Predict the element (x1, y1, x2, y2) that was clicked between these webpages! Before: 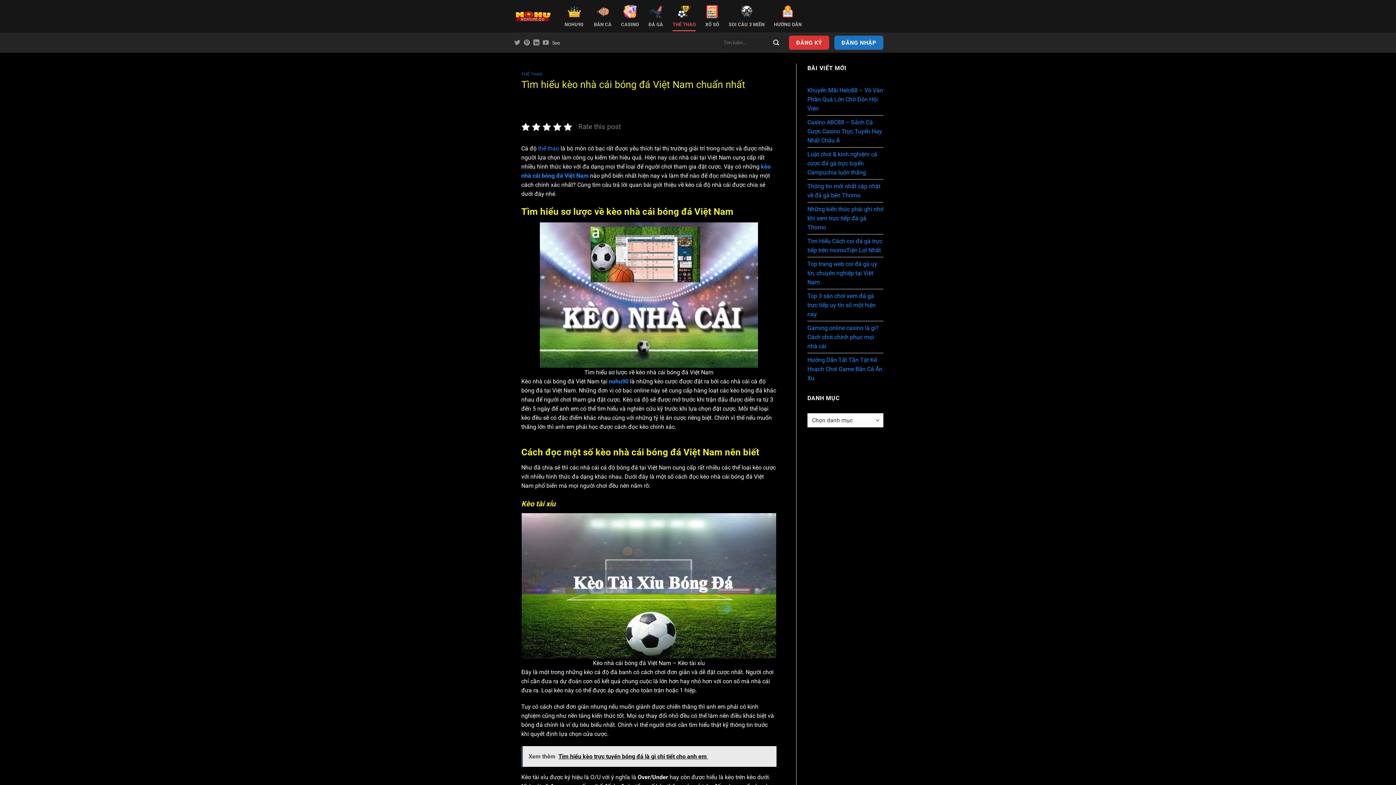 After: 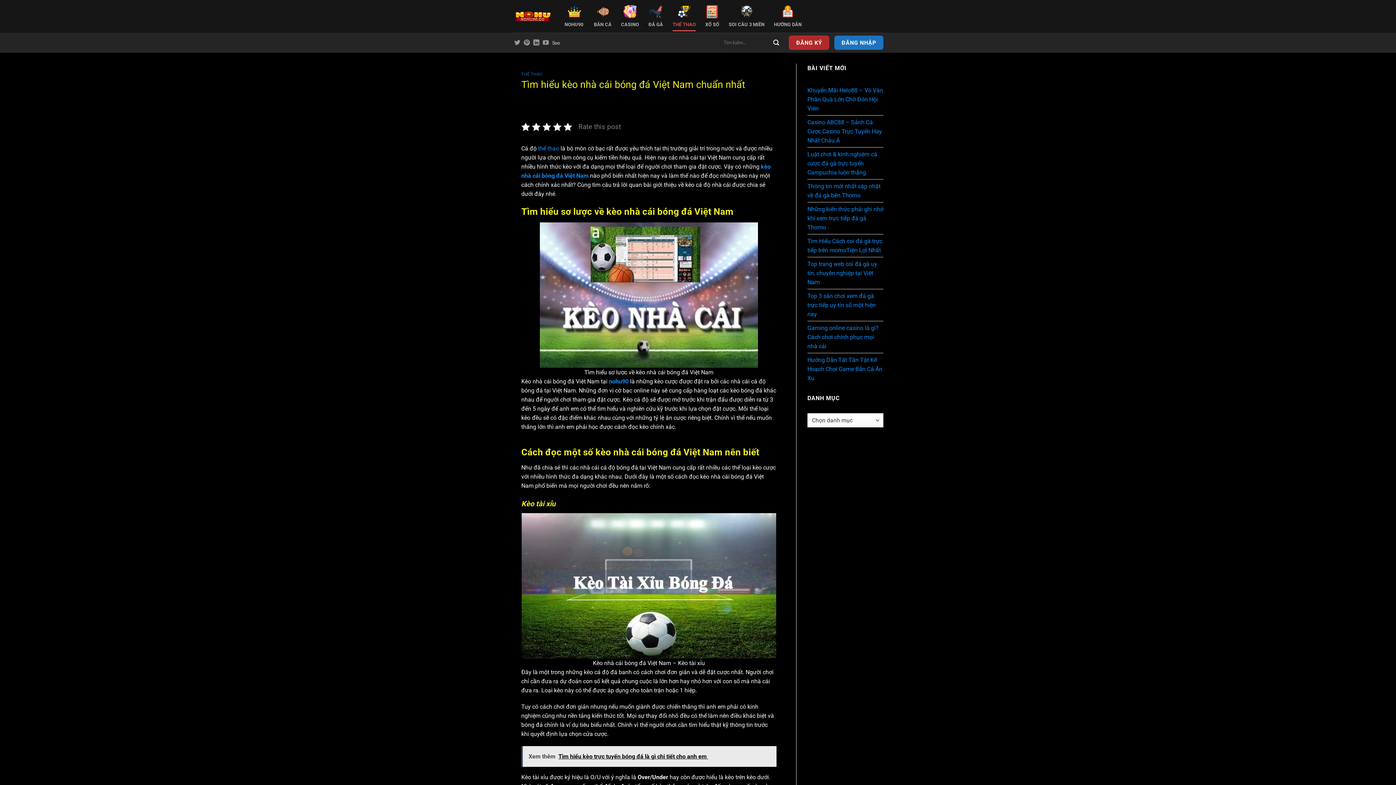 Action: bbox: (789, 35, 829, 49) label: ĐĂNG KÝ